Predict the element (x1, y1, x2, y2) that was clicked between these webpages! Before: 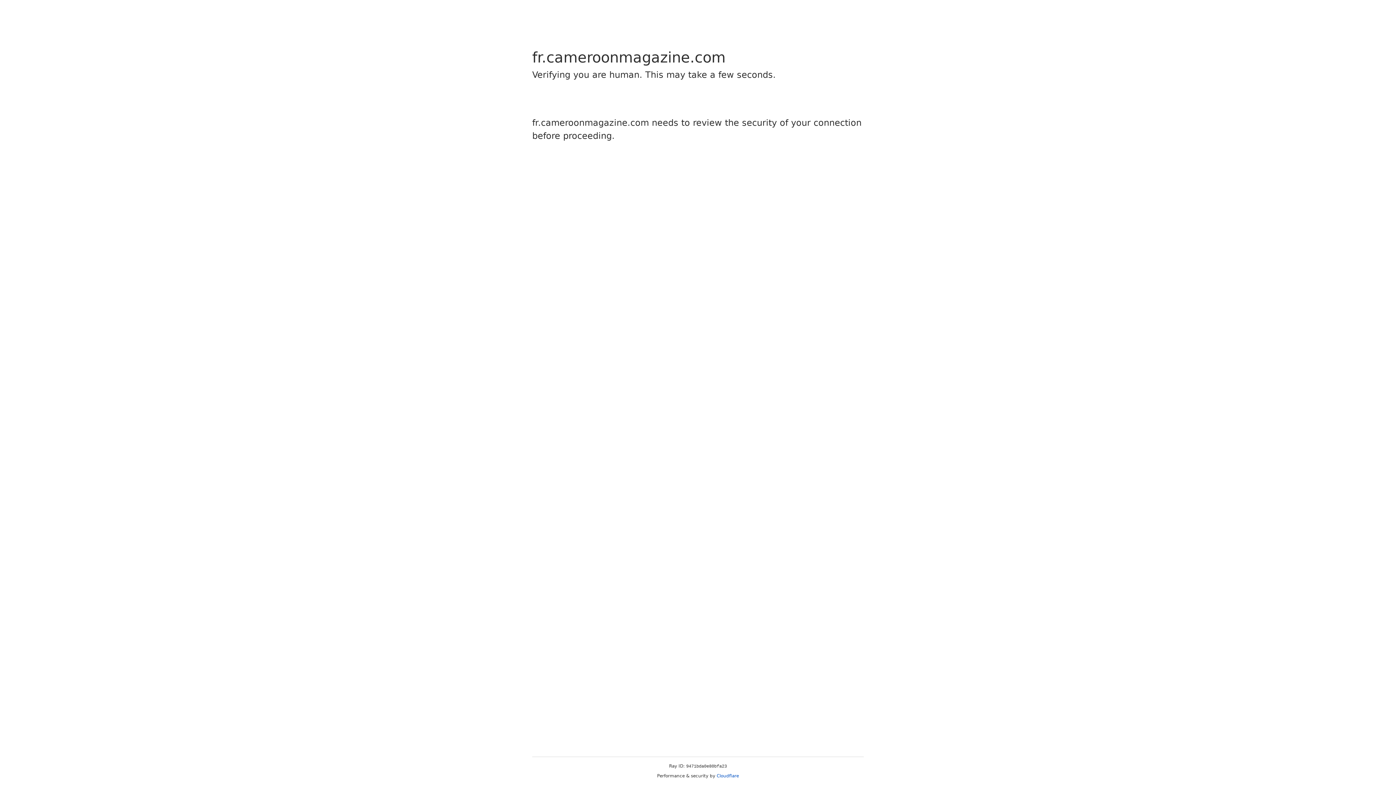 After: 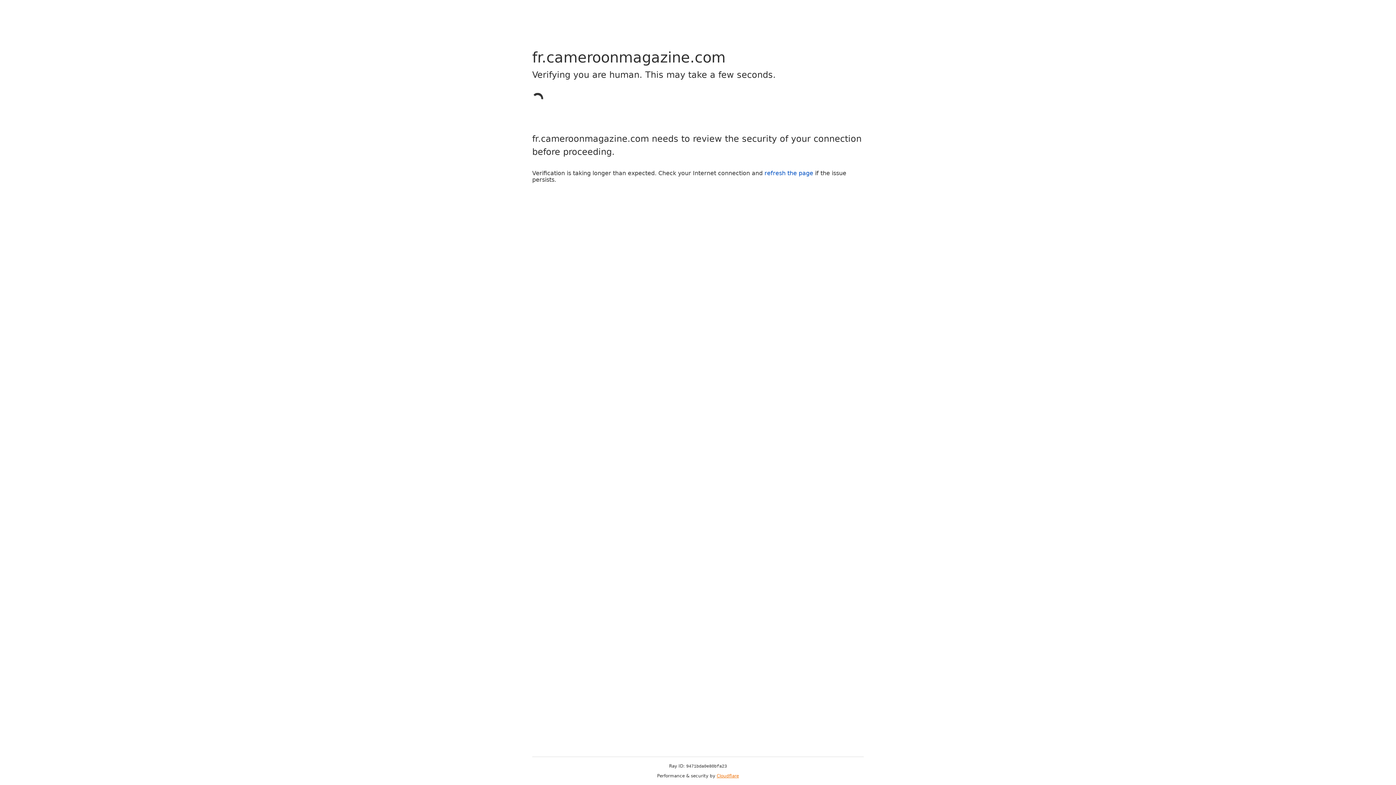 Action: bbox: (716, 773, 739, 778) label: Cloudflare